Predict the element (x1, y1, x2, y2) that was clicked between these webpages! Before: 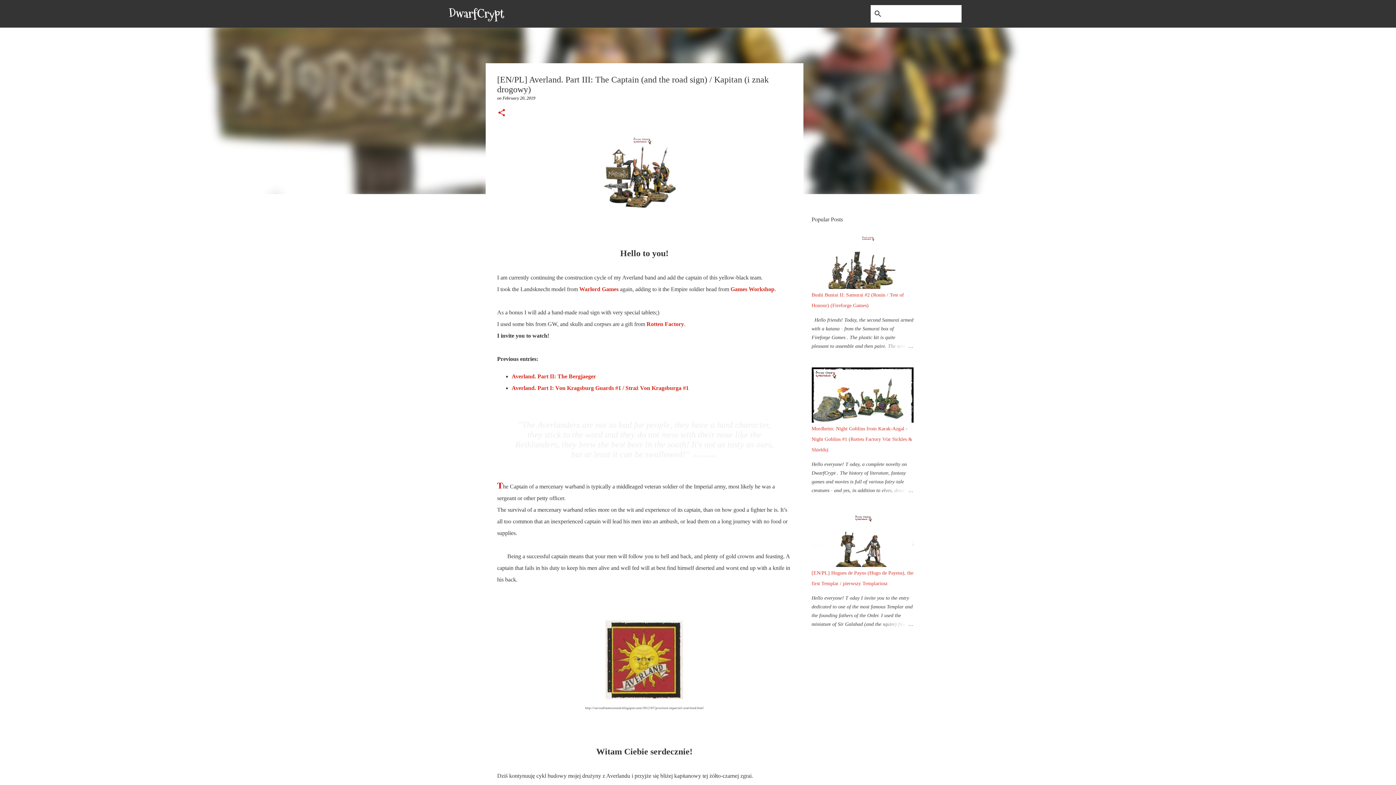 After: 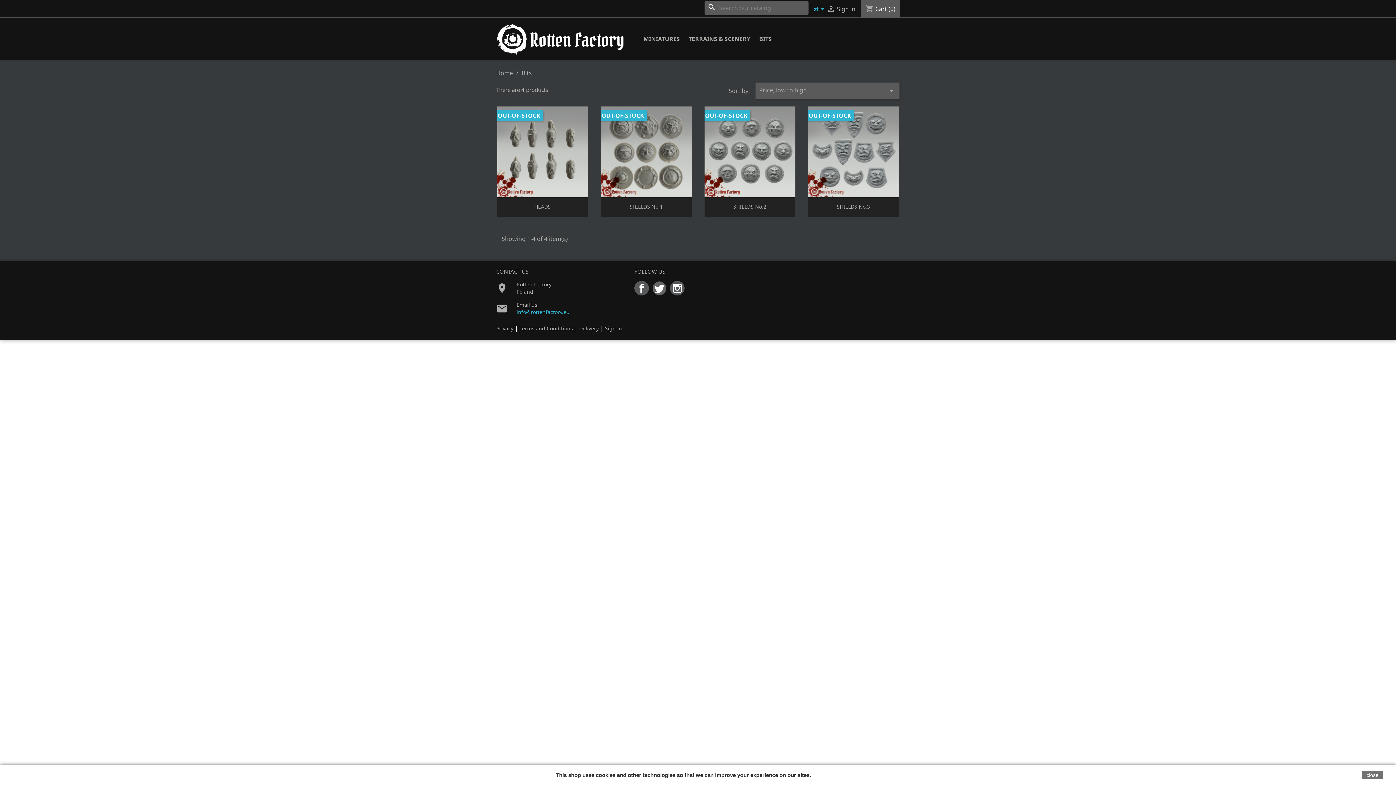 Action: bbox: (646, 321, 684, 327) label: Rotten Factory